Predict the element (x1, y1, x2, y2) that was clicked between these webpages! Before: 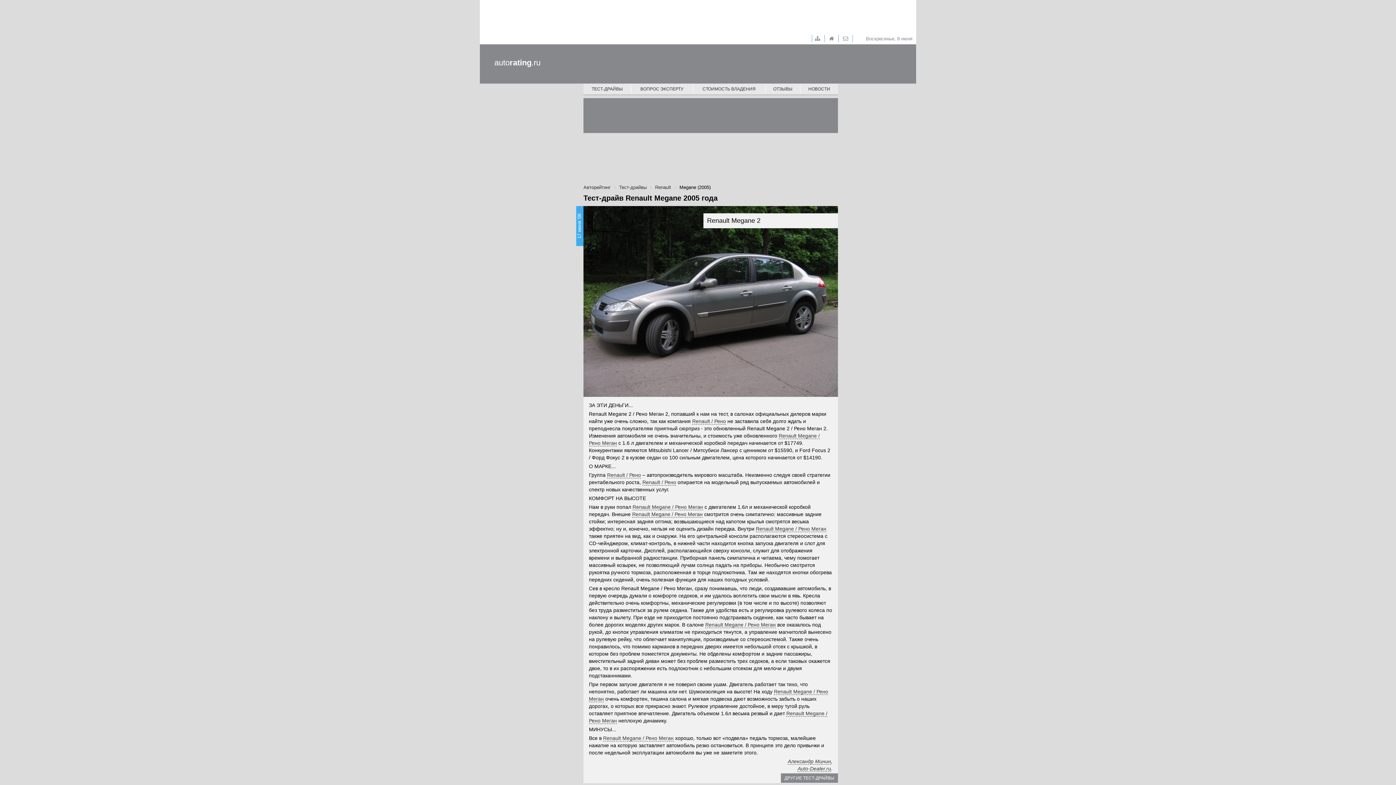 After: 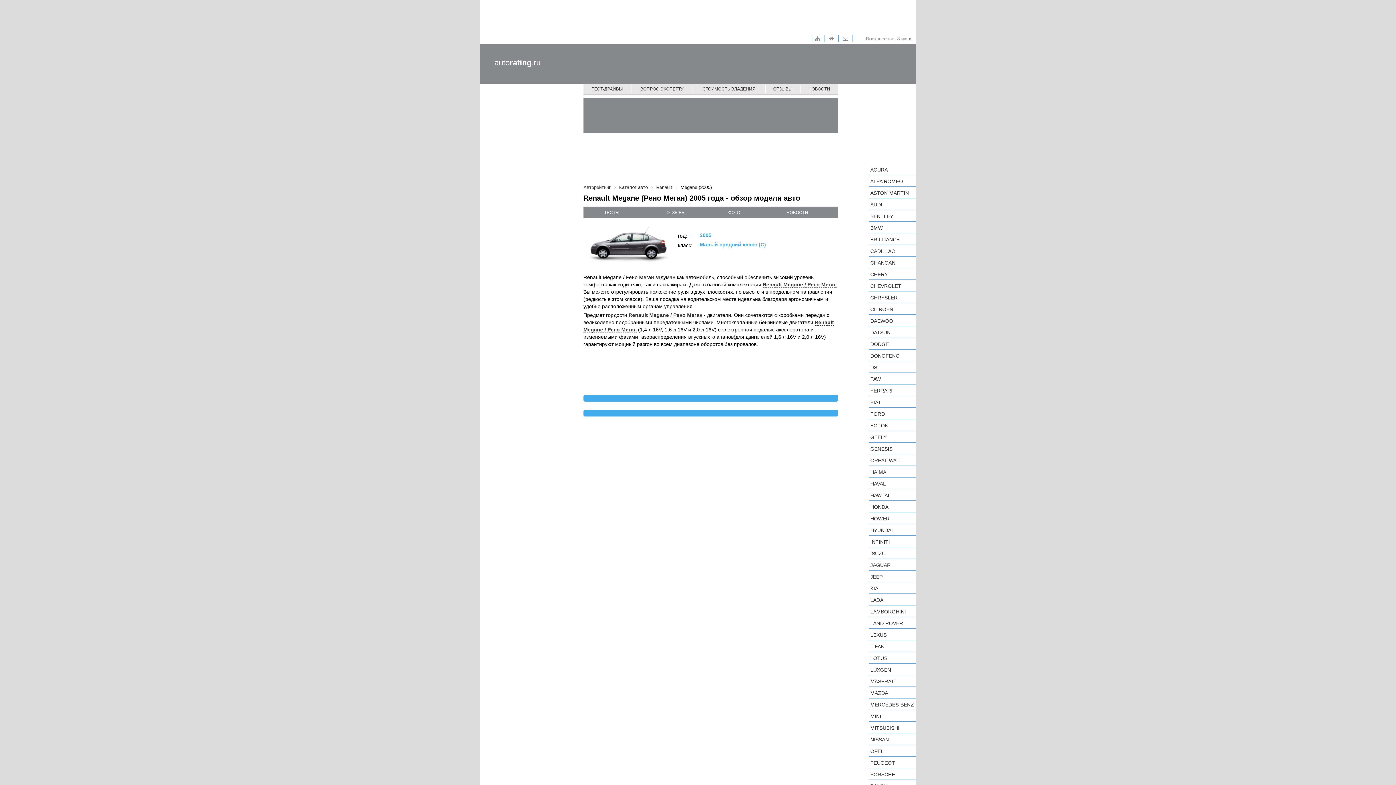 Action: label: Renault Megane / Рено Меган bbox: (632, 511, 702, 517)